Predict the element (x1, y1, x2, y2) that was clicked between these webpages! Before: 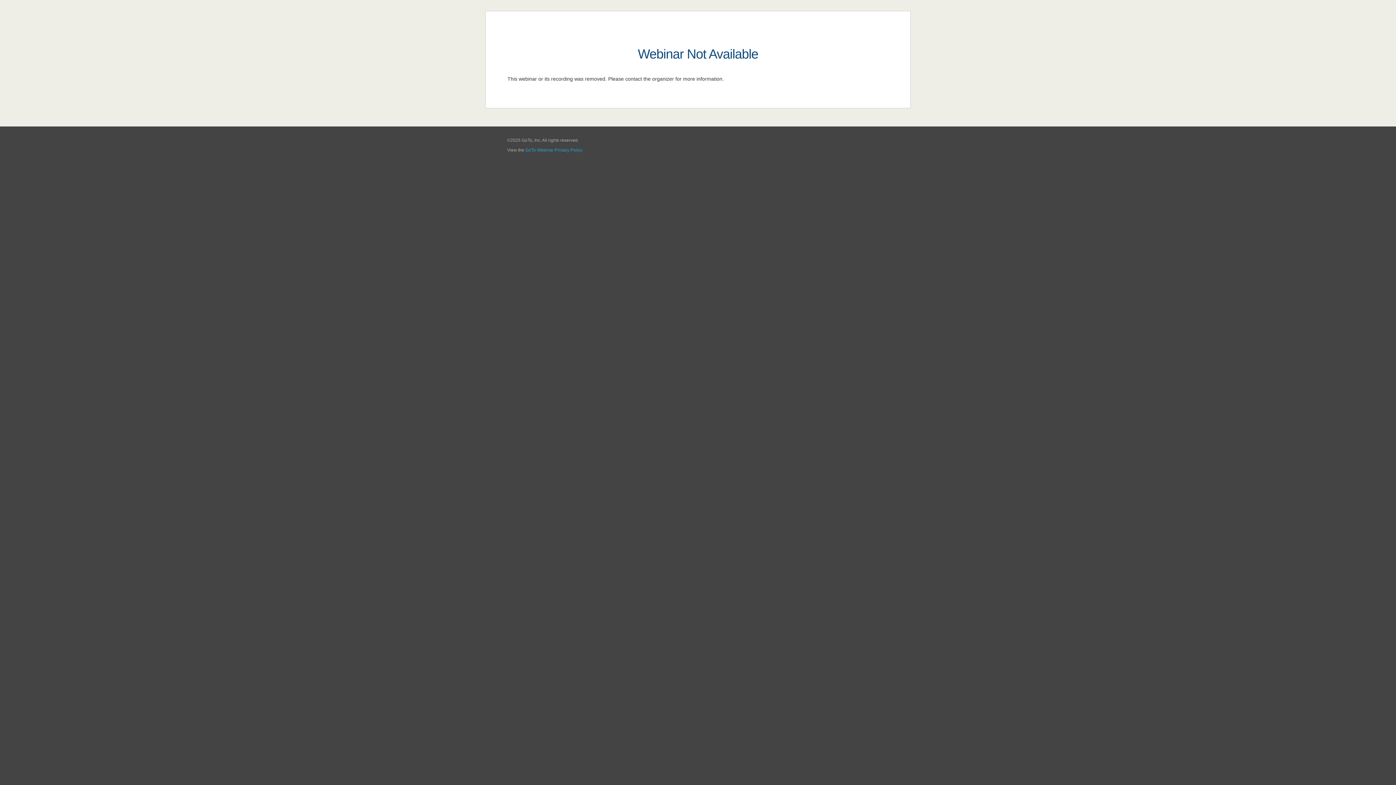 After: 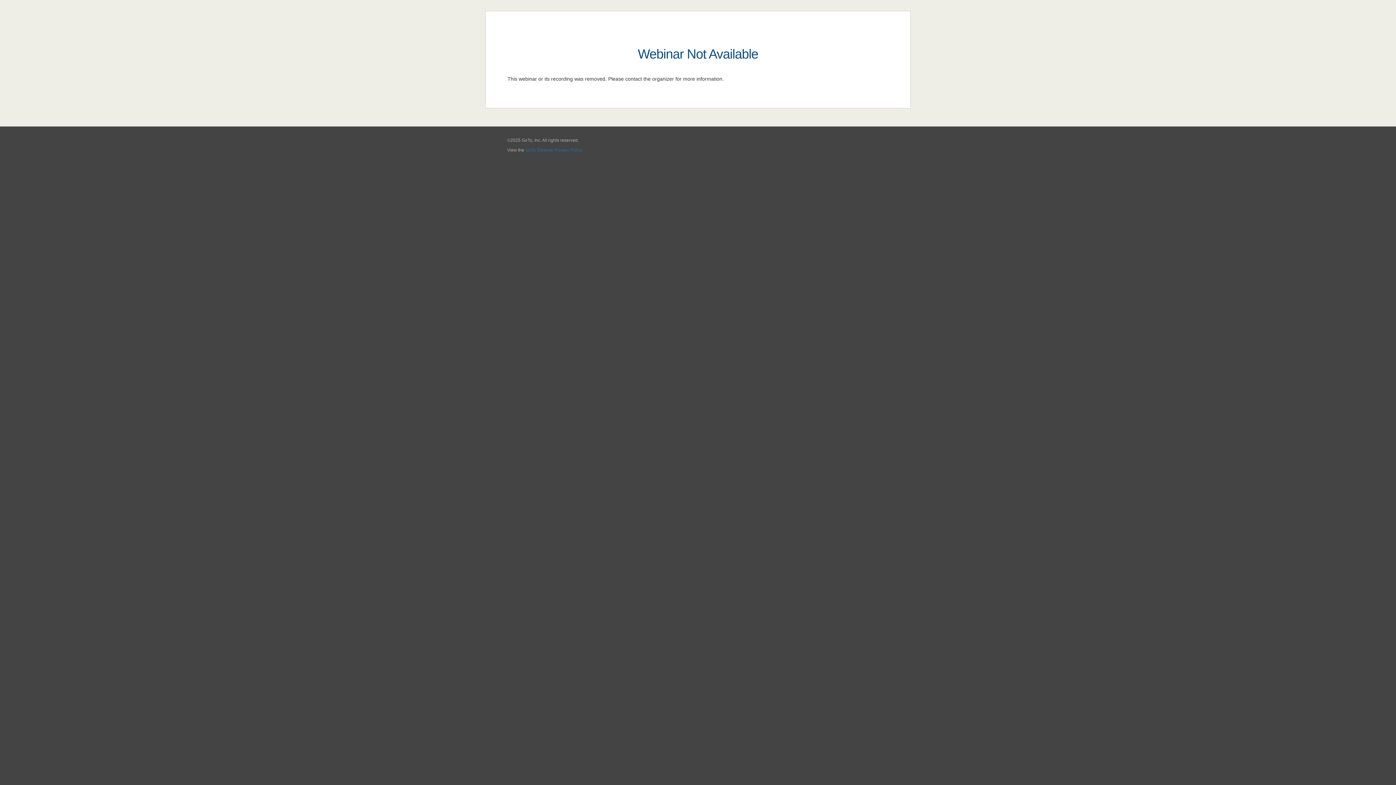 Action: bbox: (525, 147, 582, 152) label: GoTo Webinar Privacy Policy